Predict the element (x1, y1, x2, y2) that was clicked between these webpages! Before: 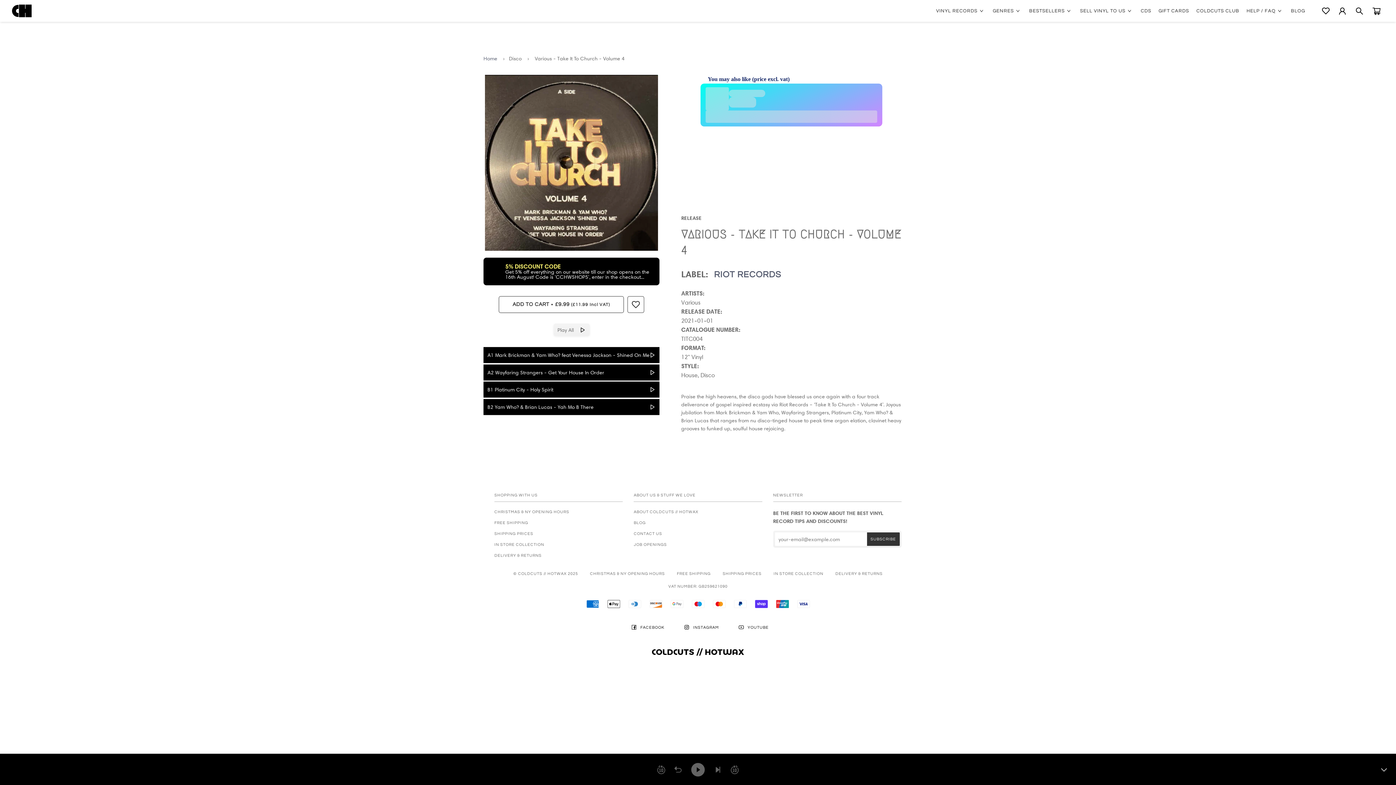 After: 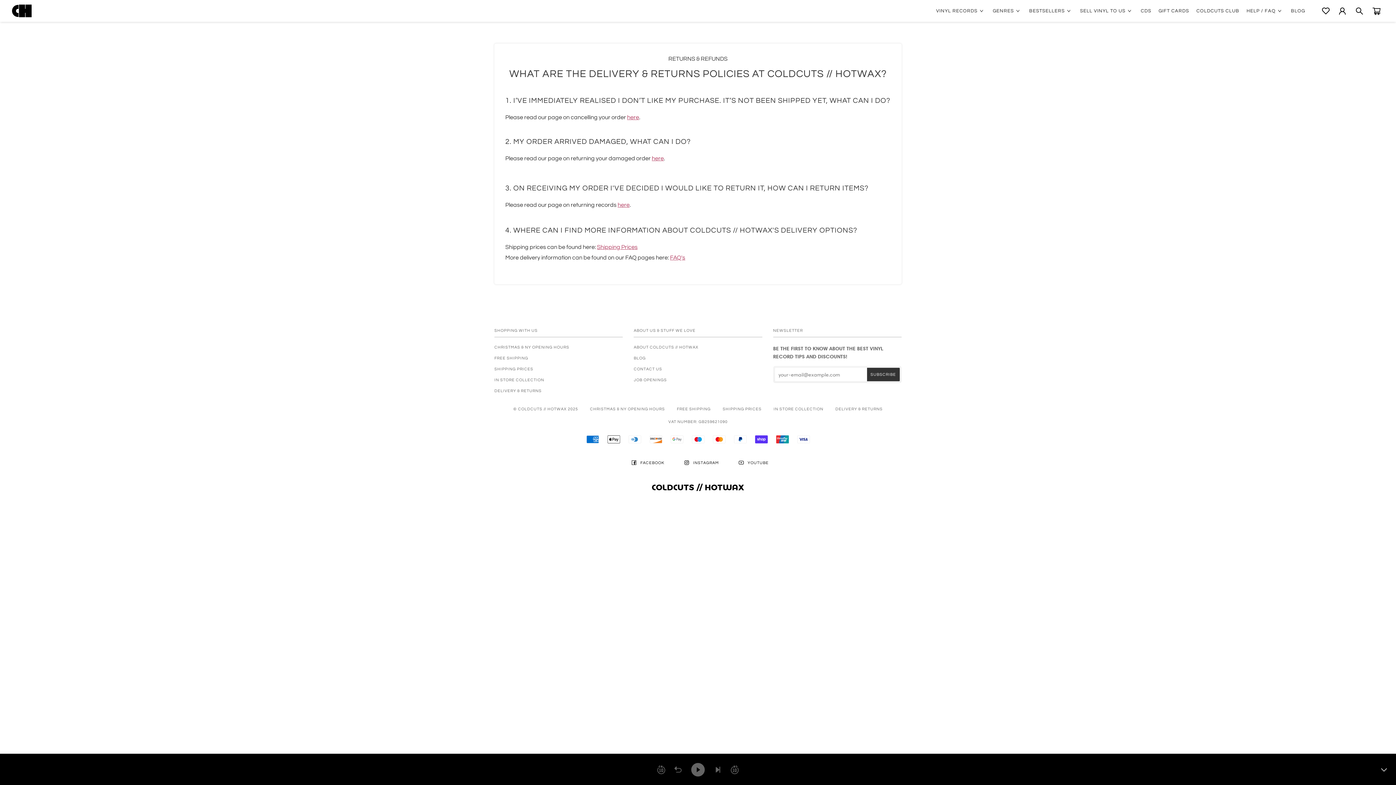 Action: bbox: (494, 511, 541, 530) label: DELIVERY & RETURNS